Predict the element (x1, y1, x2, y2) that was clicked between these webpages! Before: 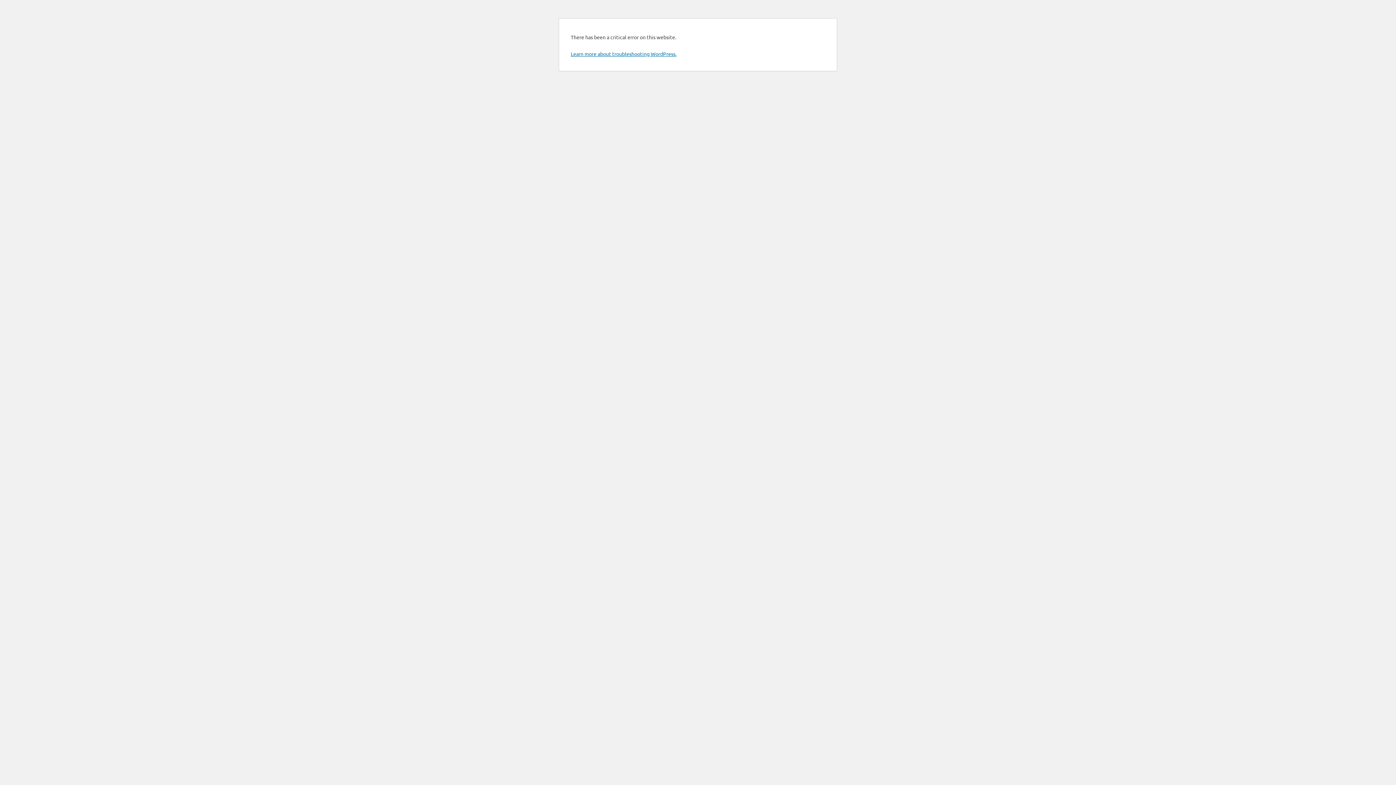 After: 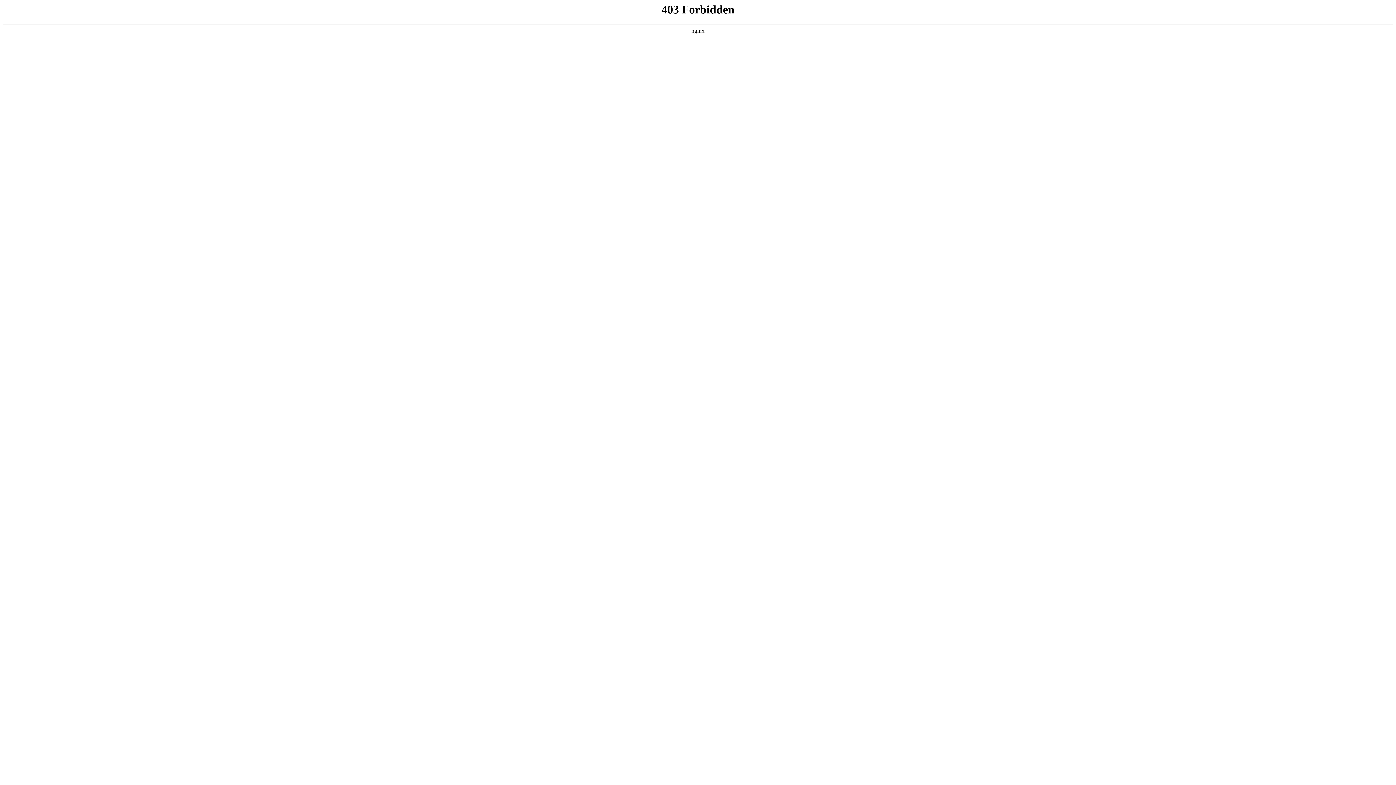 Action: label: Learn more about troubleshooting WordPress. bbox: (570, 50, 676, 57)